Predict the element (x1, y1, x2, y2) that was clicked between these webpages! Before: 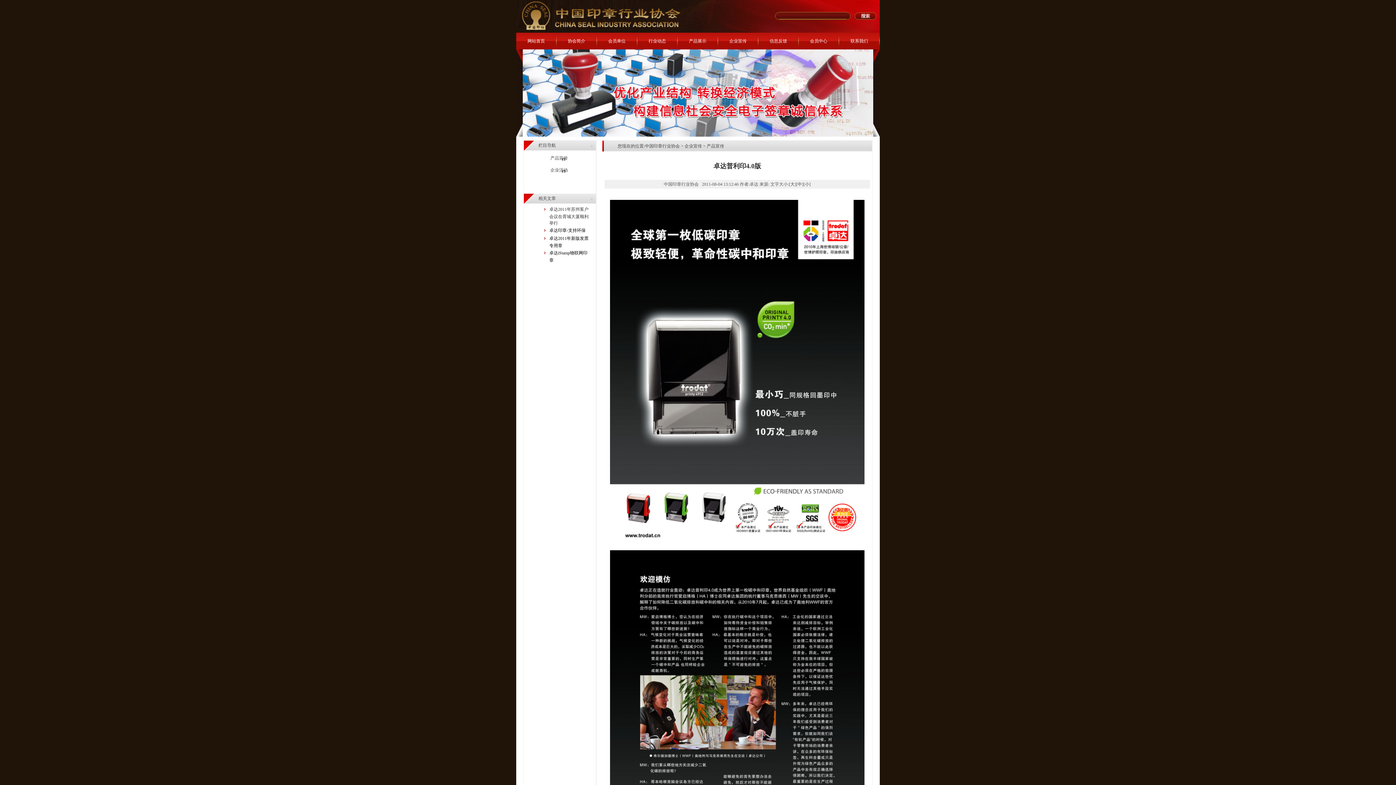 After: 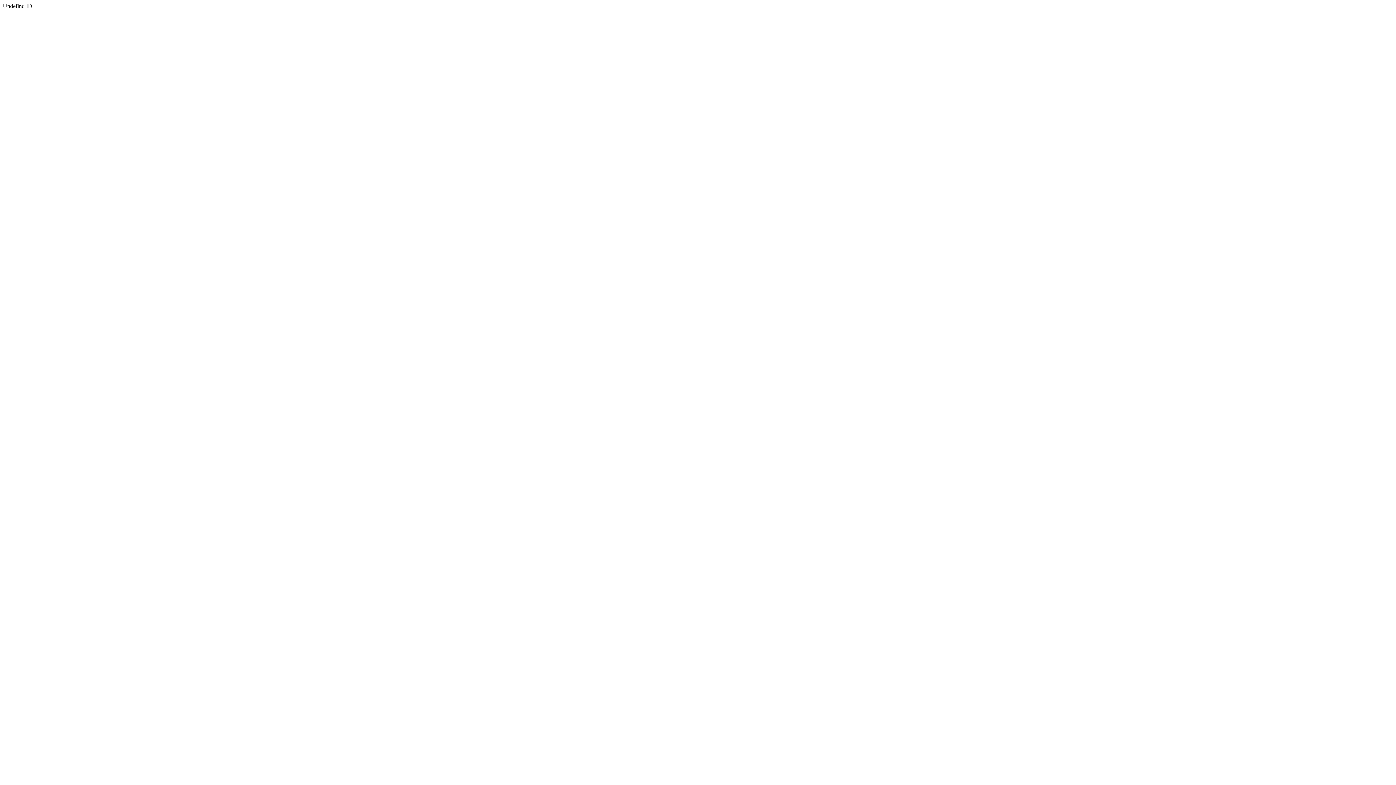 Action: label: 企业宣传 bbox: (684, 143, 702, 148)